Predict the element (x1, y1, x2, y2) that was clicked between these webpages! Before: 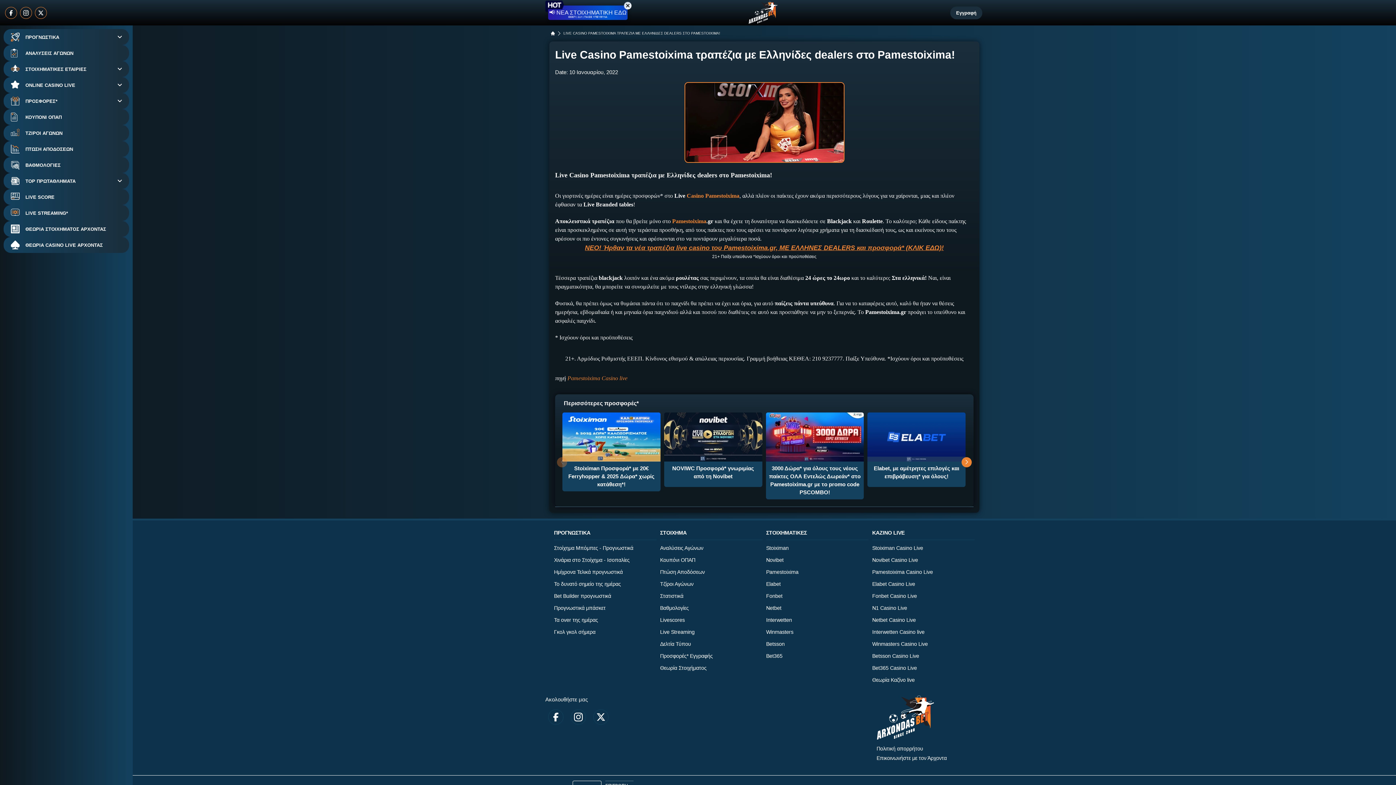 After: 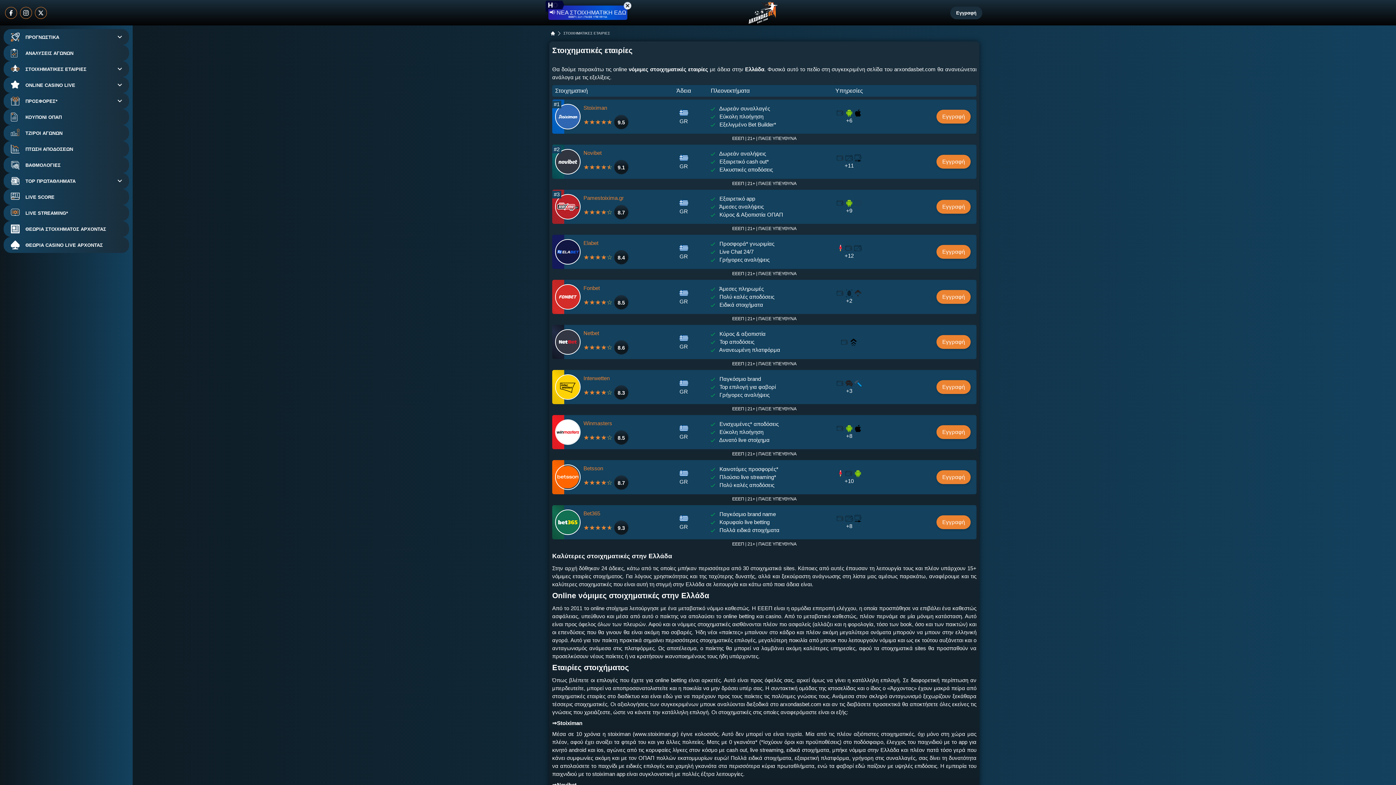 Action: bbox: (766, 530, 807, 535) label: ΣΤΟΙΧΗΜΑΤΙΚΕΣ